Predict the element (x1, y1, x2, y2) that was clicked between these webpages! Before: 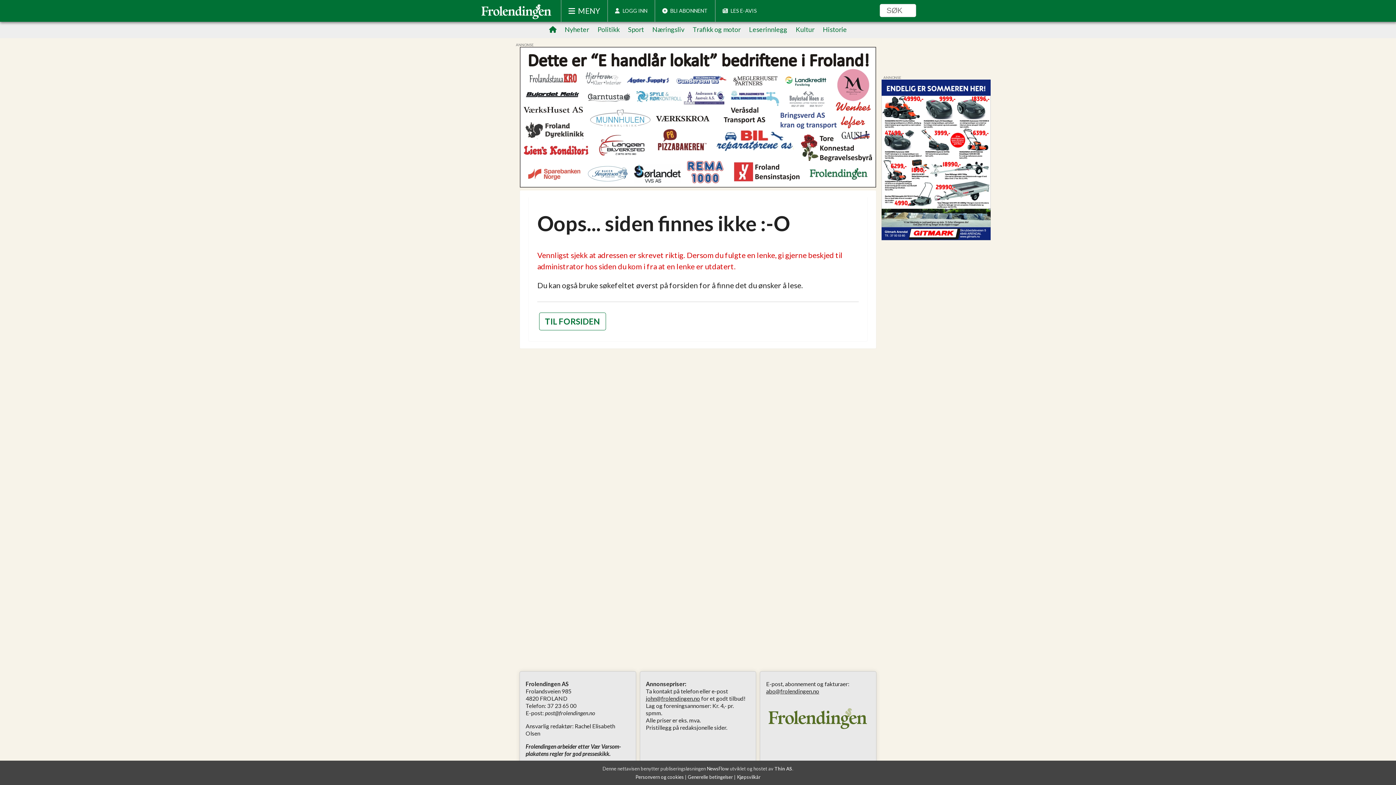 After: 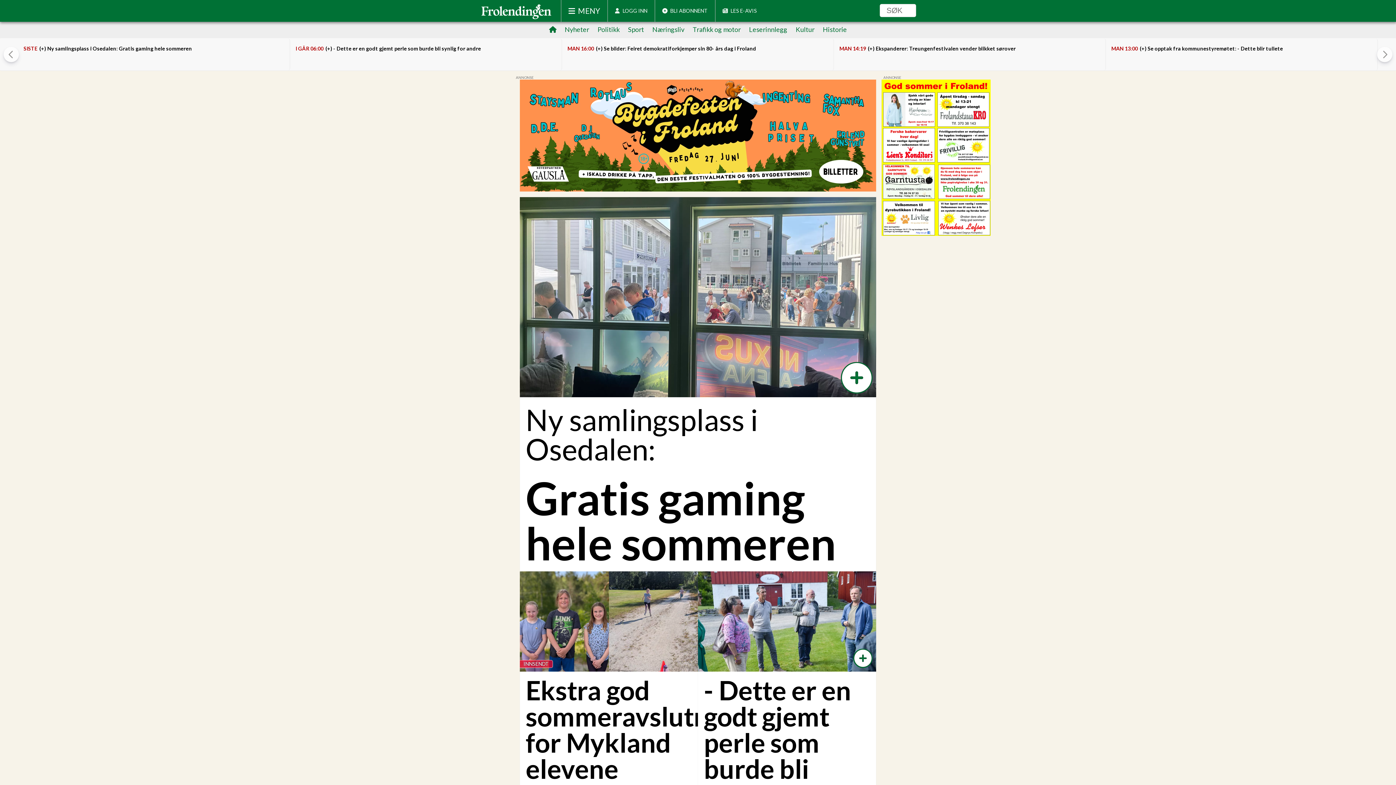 Action: bbox: (545, 316, 600, 326) label: TIL FORSIDEN